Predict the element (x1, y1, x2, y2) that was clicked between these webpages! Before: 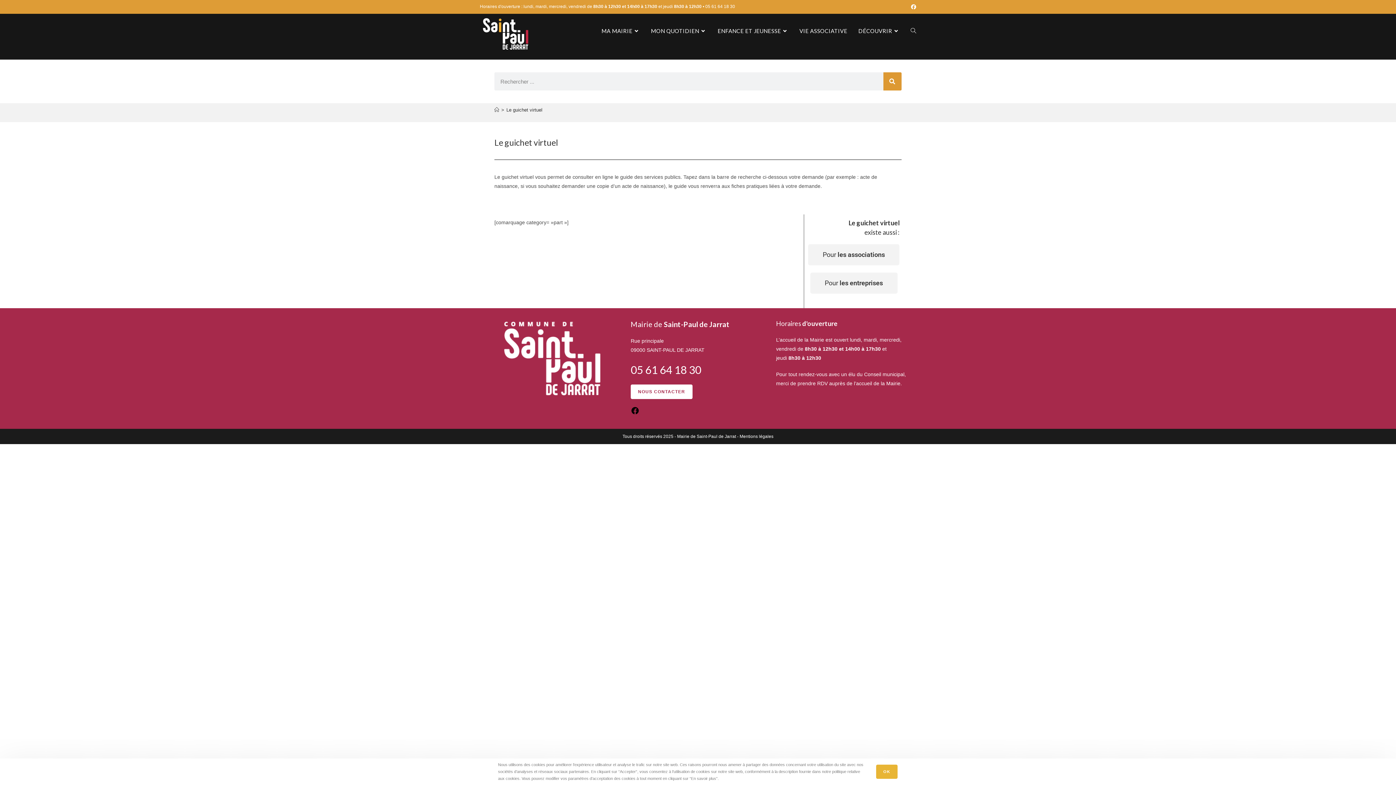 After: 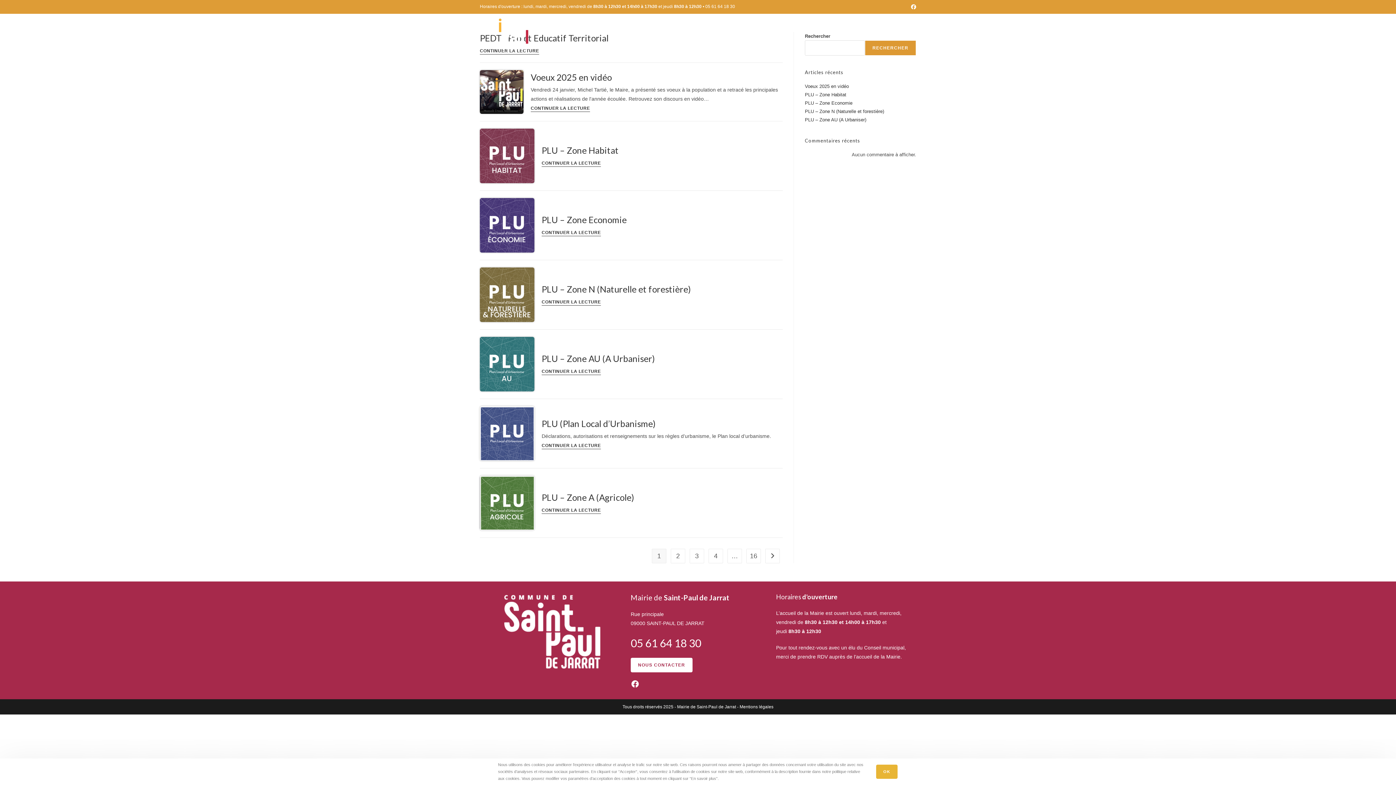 Action: bbox: (883, 72, 901, 90) label: Rechercher 